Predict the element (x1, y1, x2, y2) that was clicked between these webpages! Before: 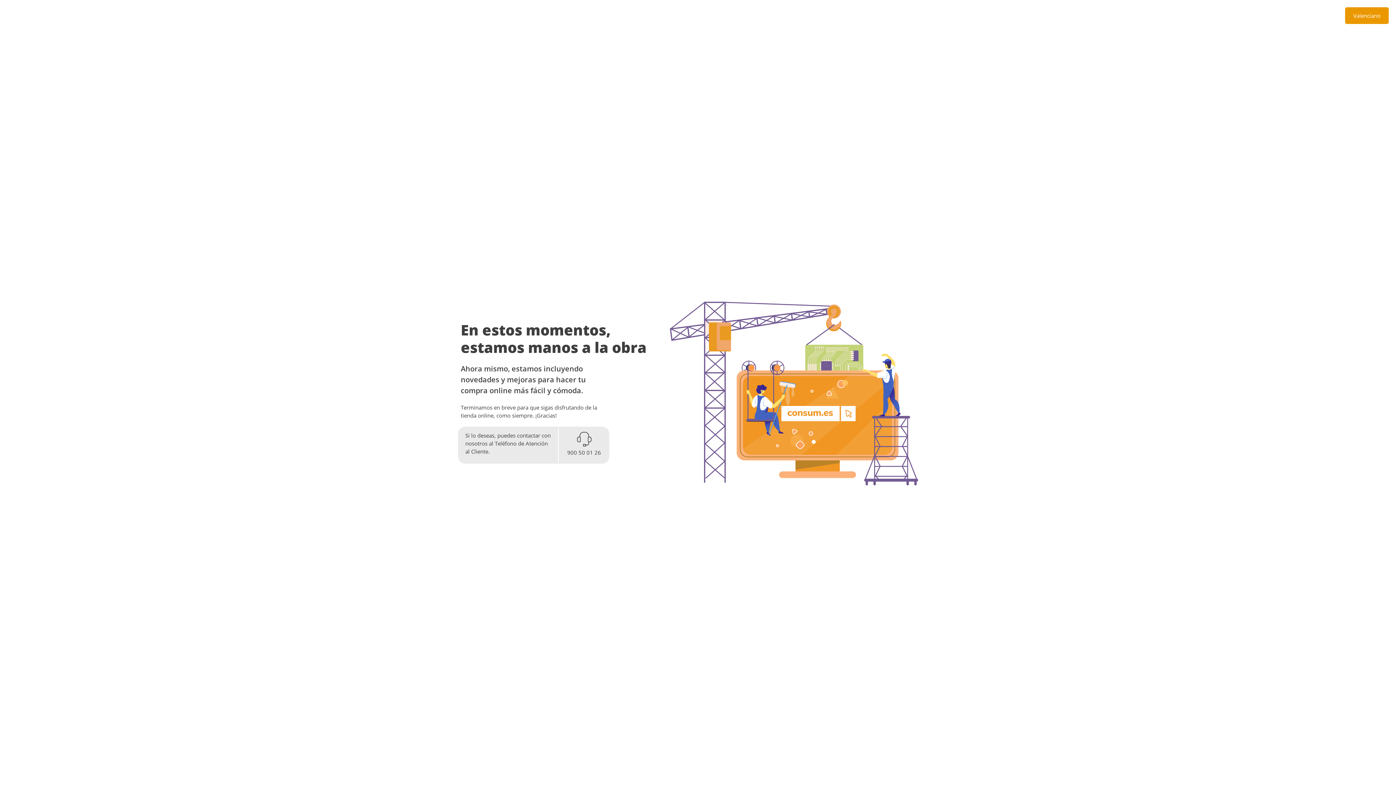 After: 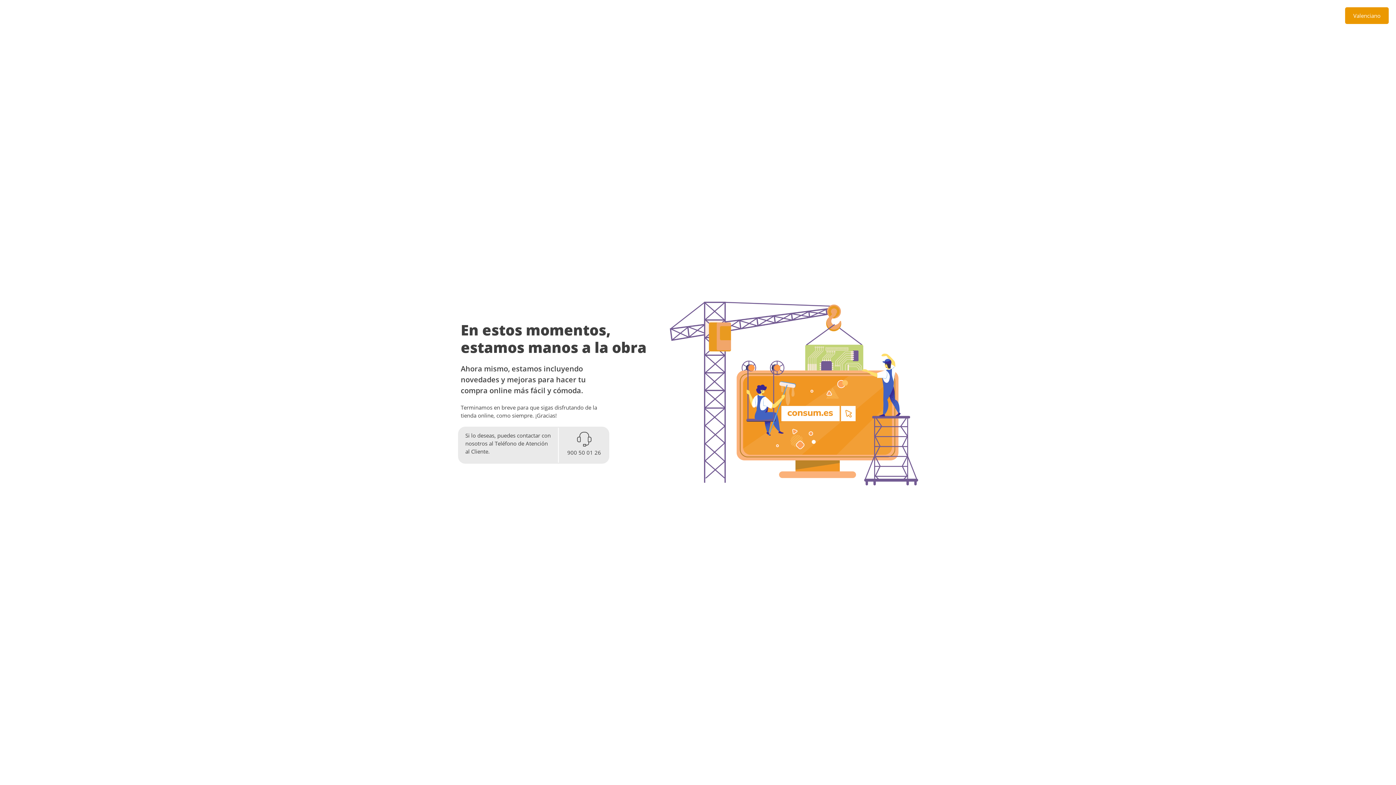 Action: bbox: (575, 436, 593, 441)